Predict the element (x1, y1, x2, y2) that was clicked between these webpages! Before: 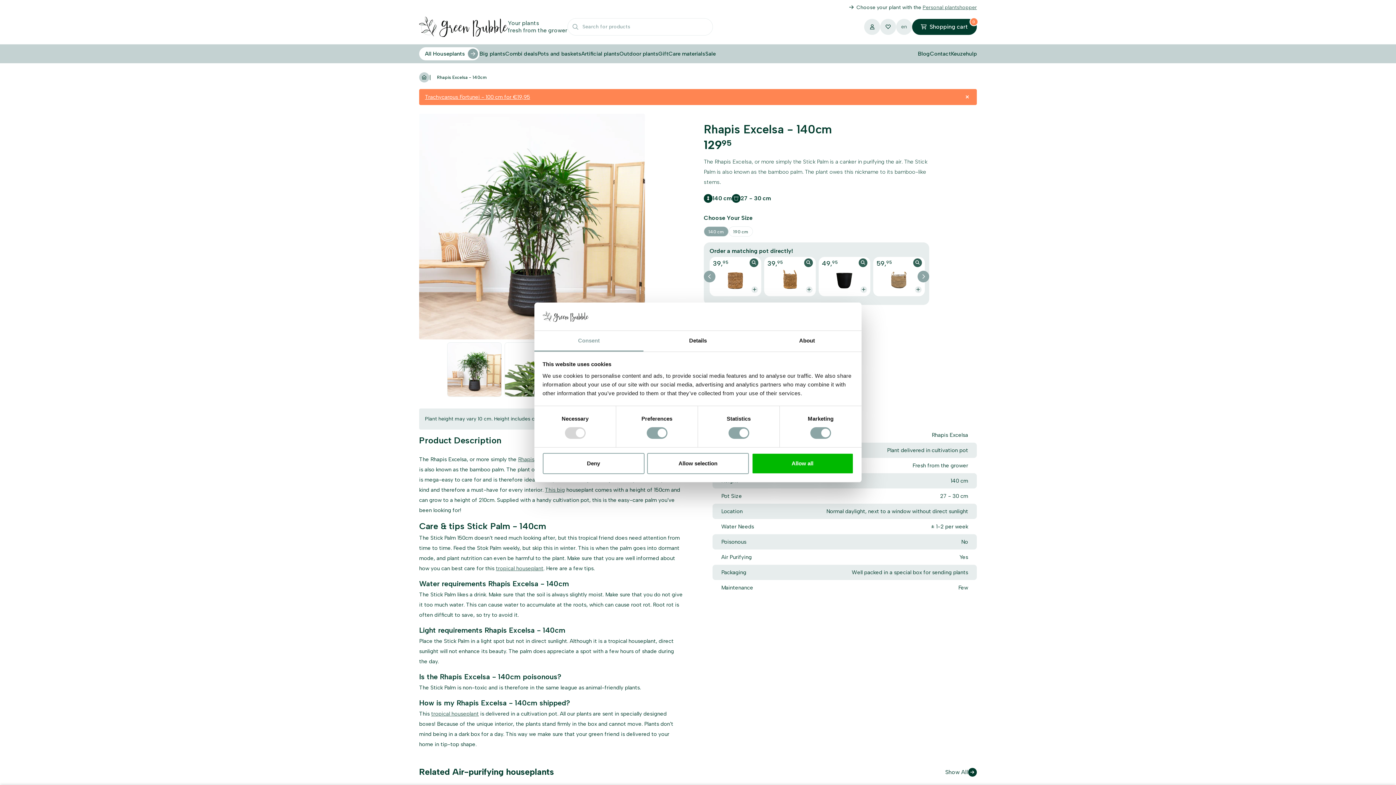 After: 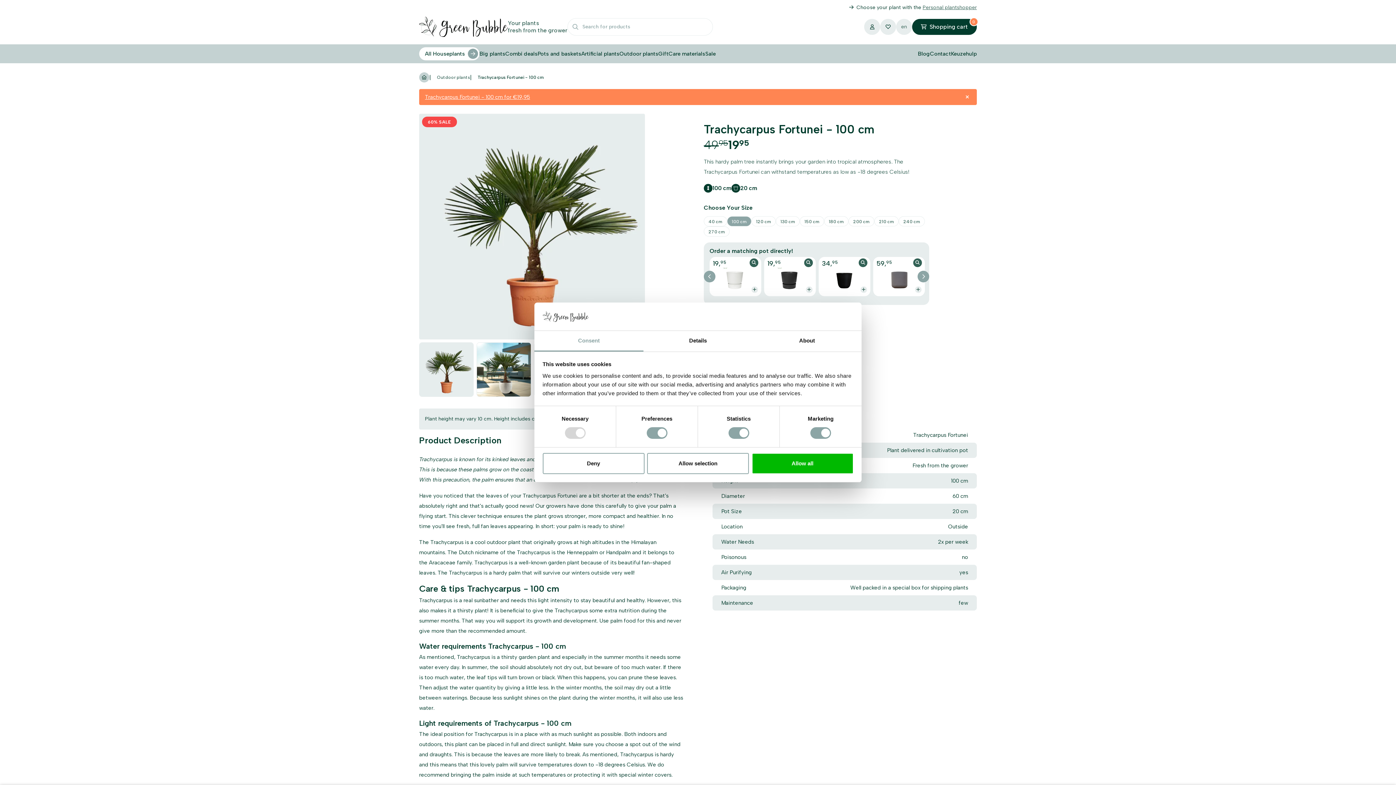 Action: label: Trachycarpus Fortunei - 100 cm for €19,95 bbox: (425, 93, 530, 100)